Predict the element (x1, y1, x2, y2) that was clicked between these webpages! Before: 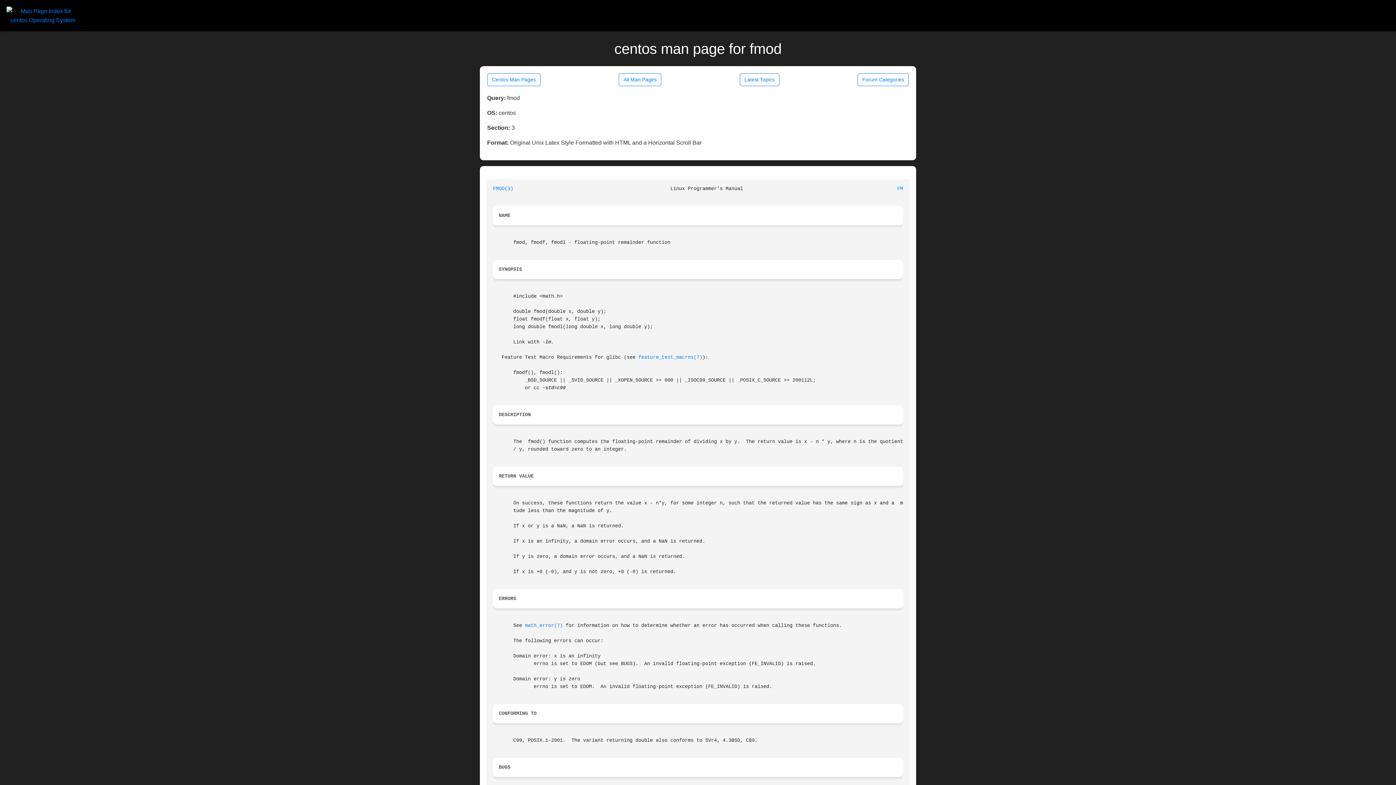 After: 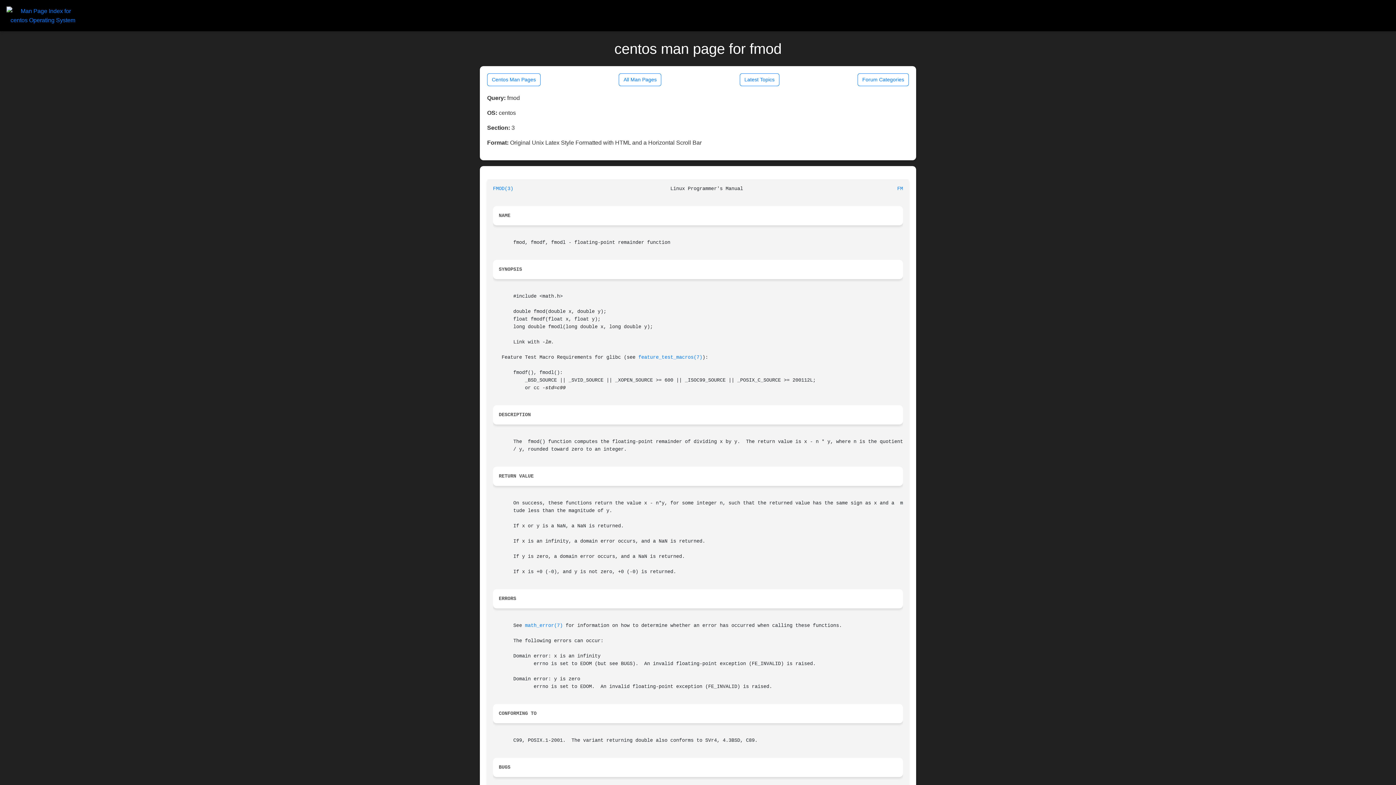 Action: bbox: (493, 186, 513, 191) label: FMOD(3)